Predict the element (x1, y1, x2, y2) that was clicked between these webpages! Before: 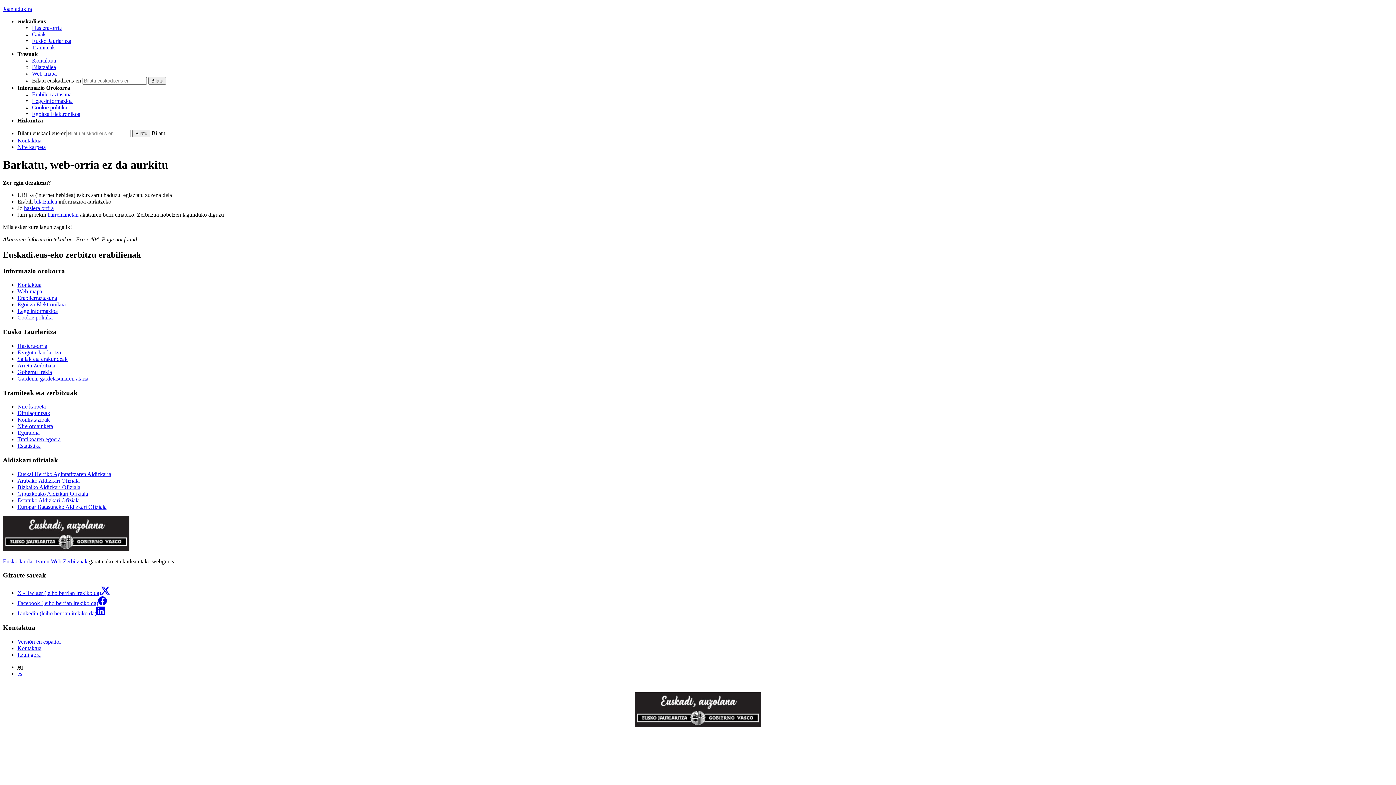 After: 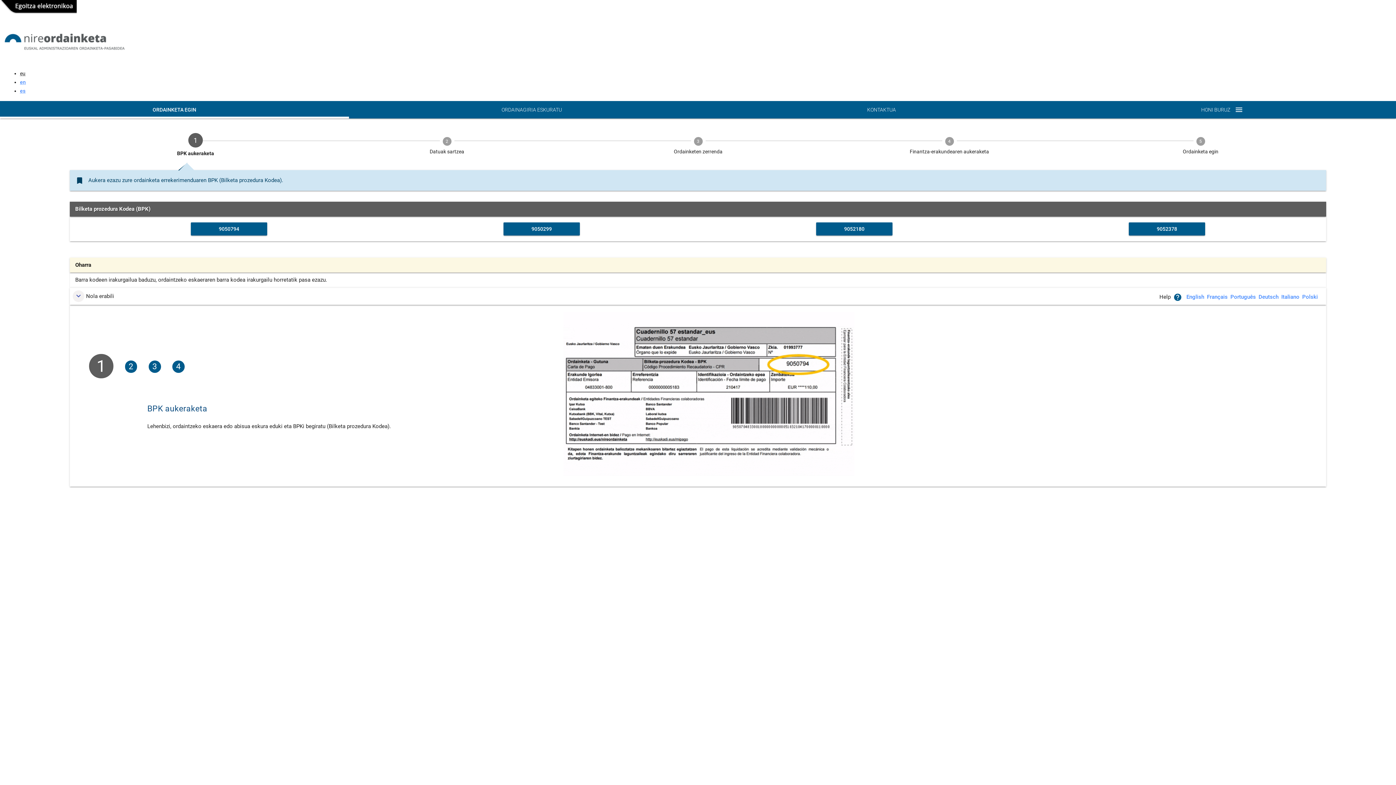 Action: label: Nire ordainketa bbox: (17, 423, 53, 429)